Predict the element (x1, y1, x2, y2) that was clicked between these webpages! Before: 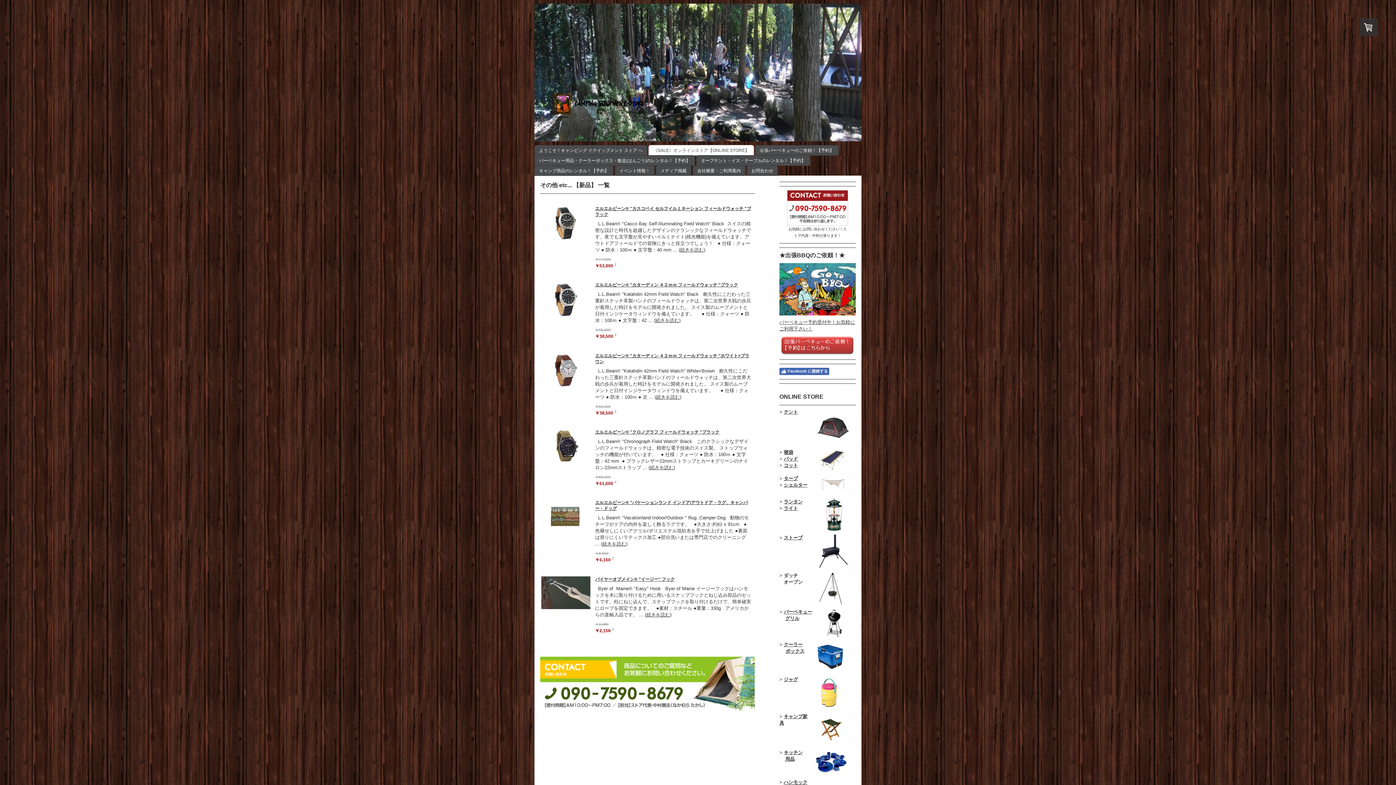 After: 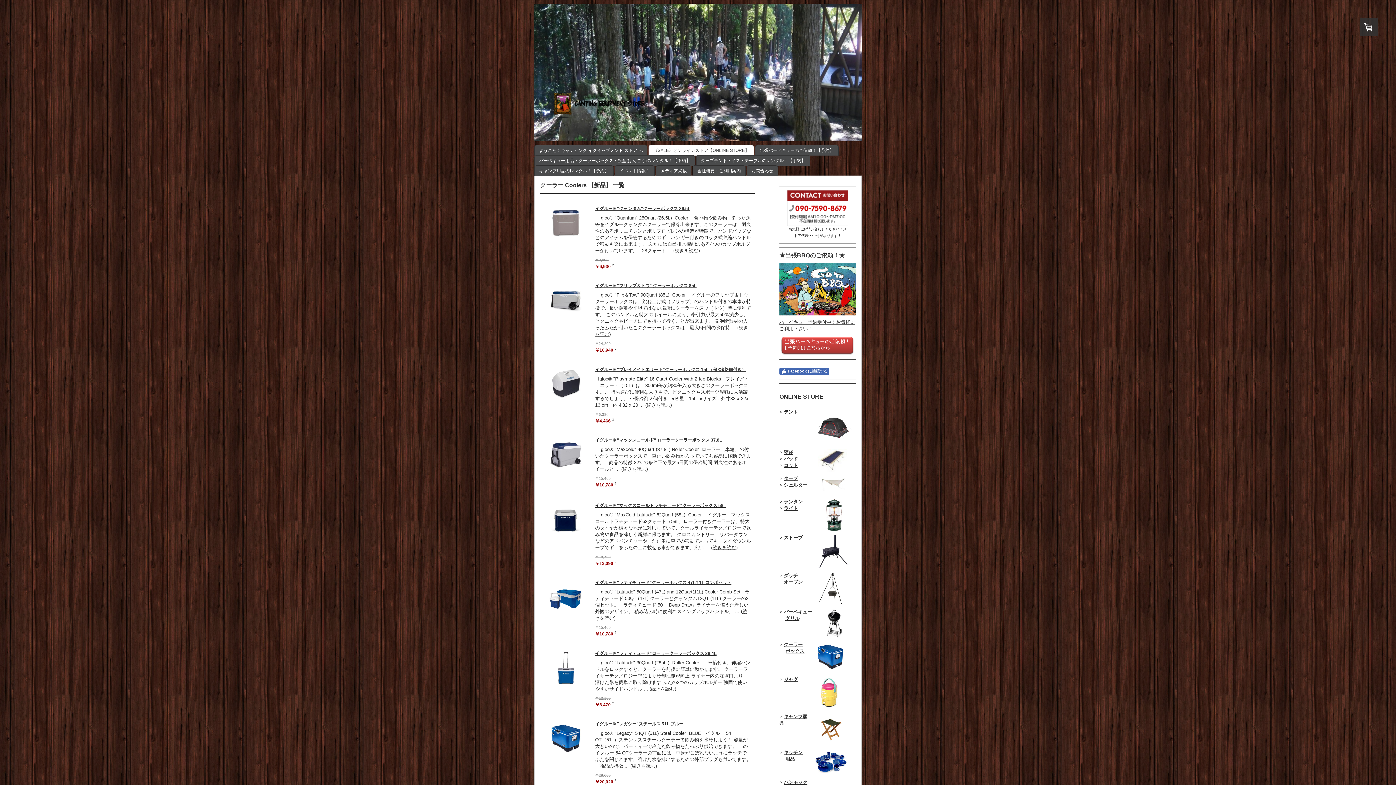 Action: label: クーラー bbox: (784, 642, 802, 647)